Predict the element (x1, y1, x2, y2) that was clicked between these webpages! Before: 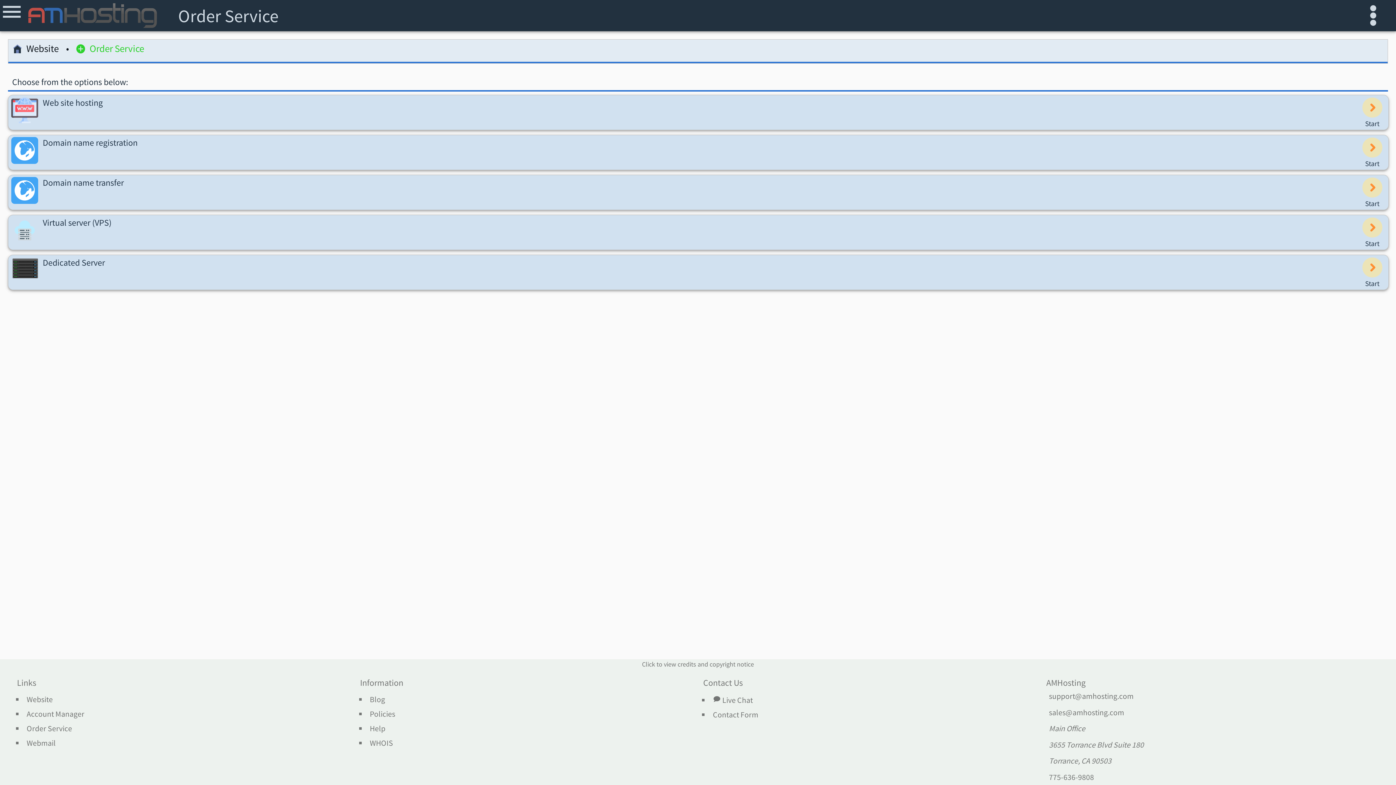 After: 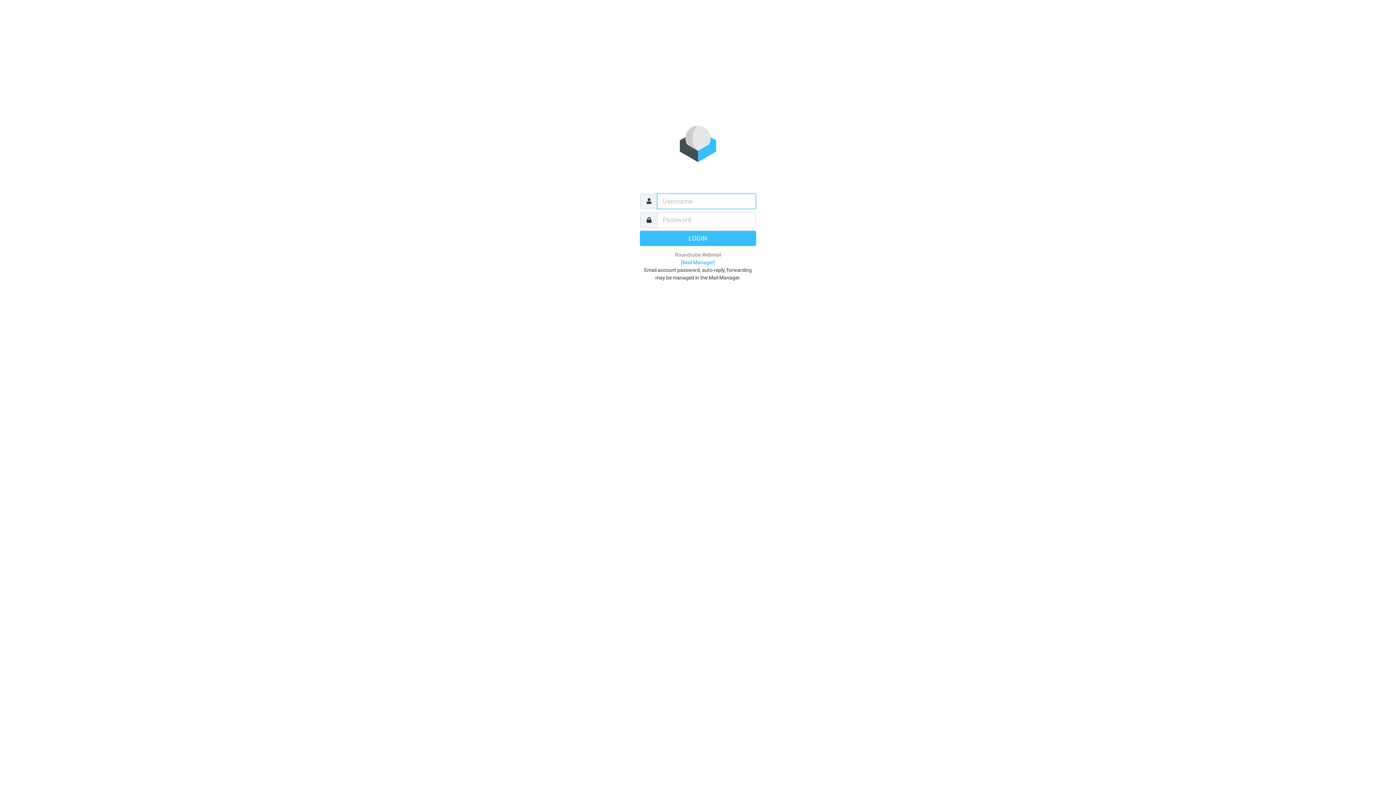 Action: label: Webmail bbox: (26, 739, 55, 747)